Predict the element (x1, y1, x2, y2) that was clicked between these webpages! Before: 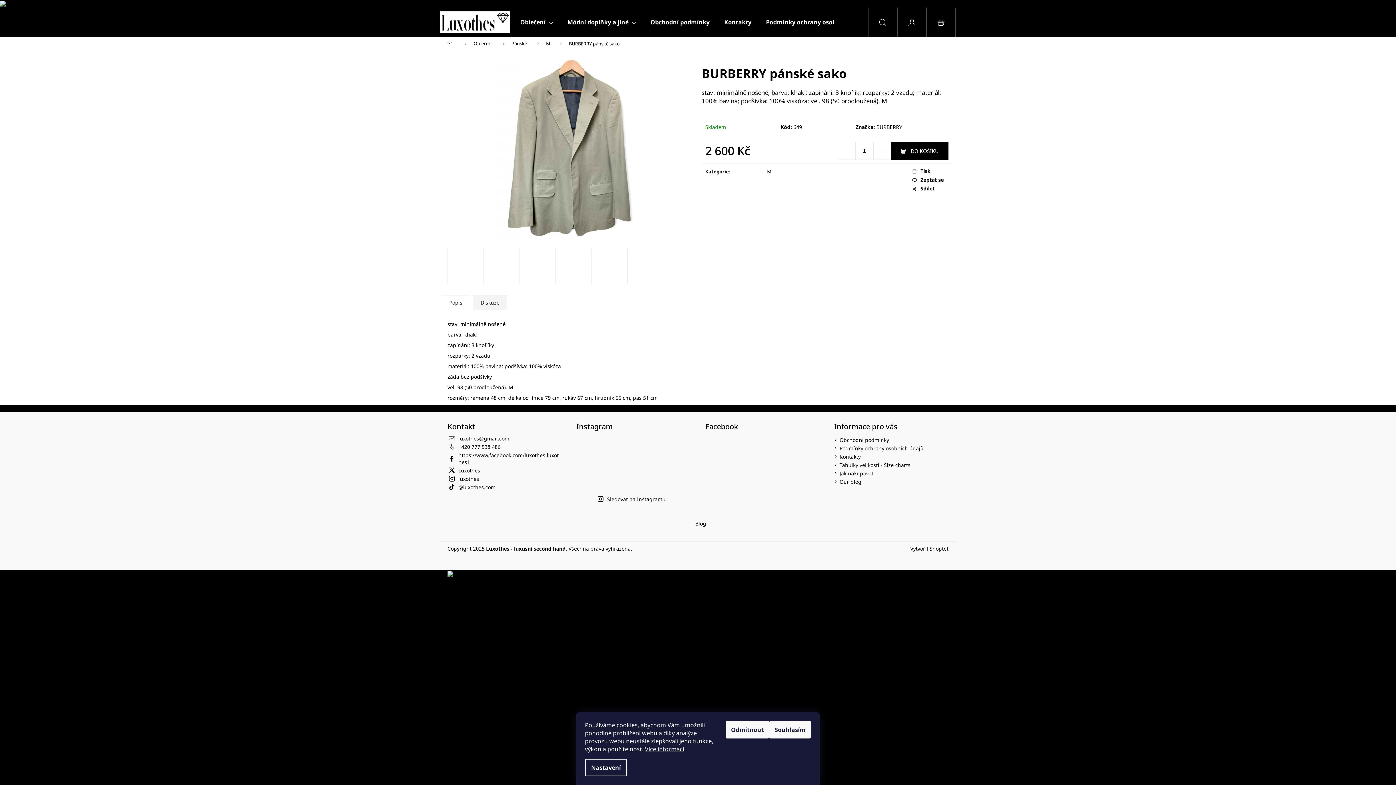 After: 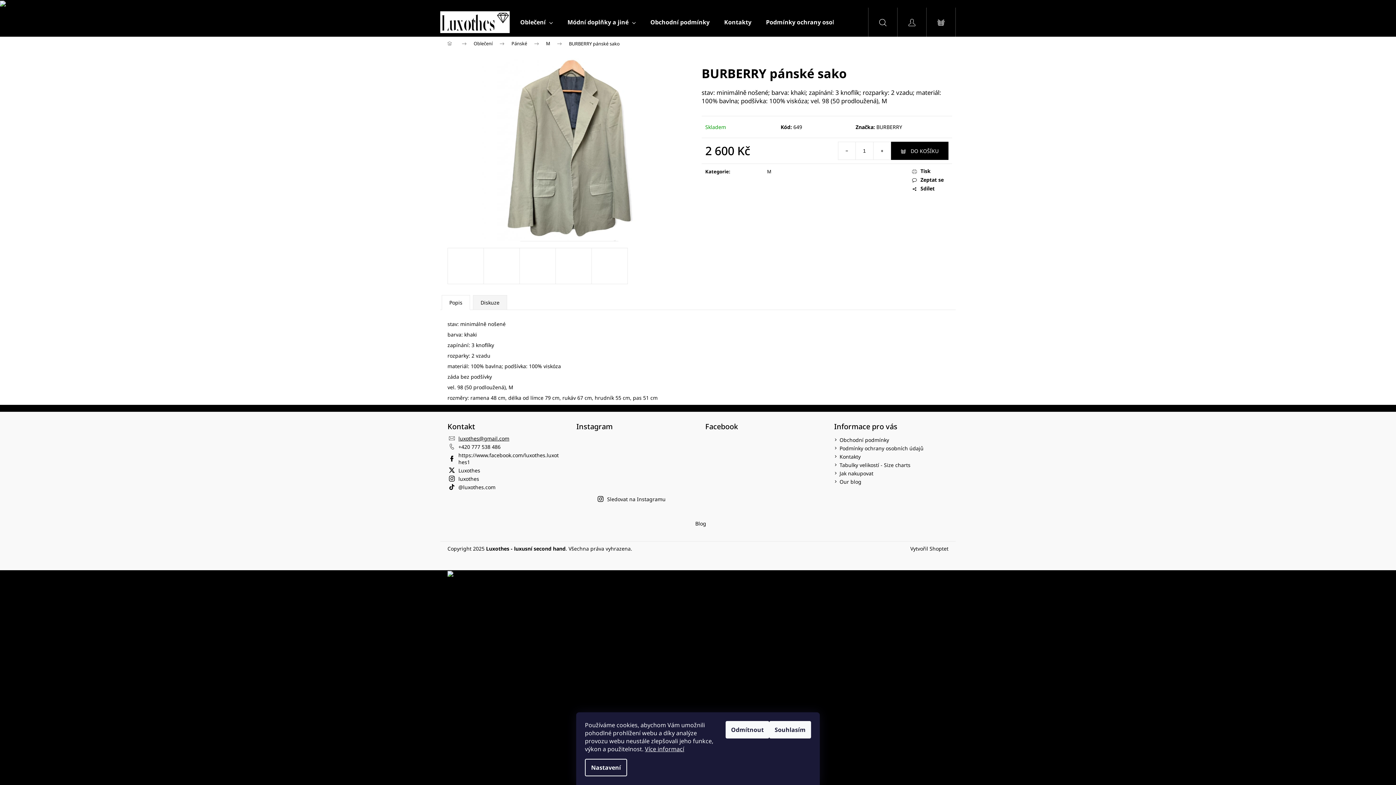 Action: bbox: (458, 435, 509, 442) label: luxothes@gmail.com